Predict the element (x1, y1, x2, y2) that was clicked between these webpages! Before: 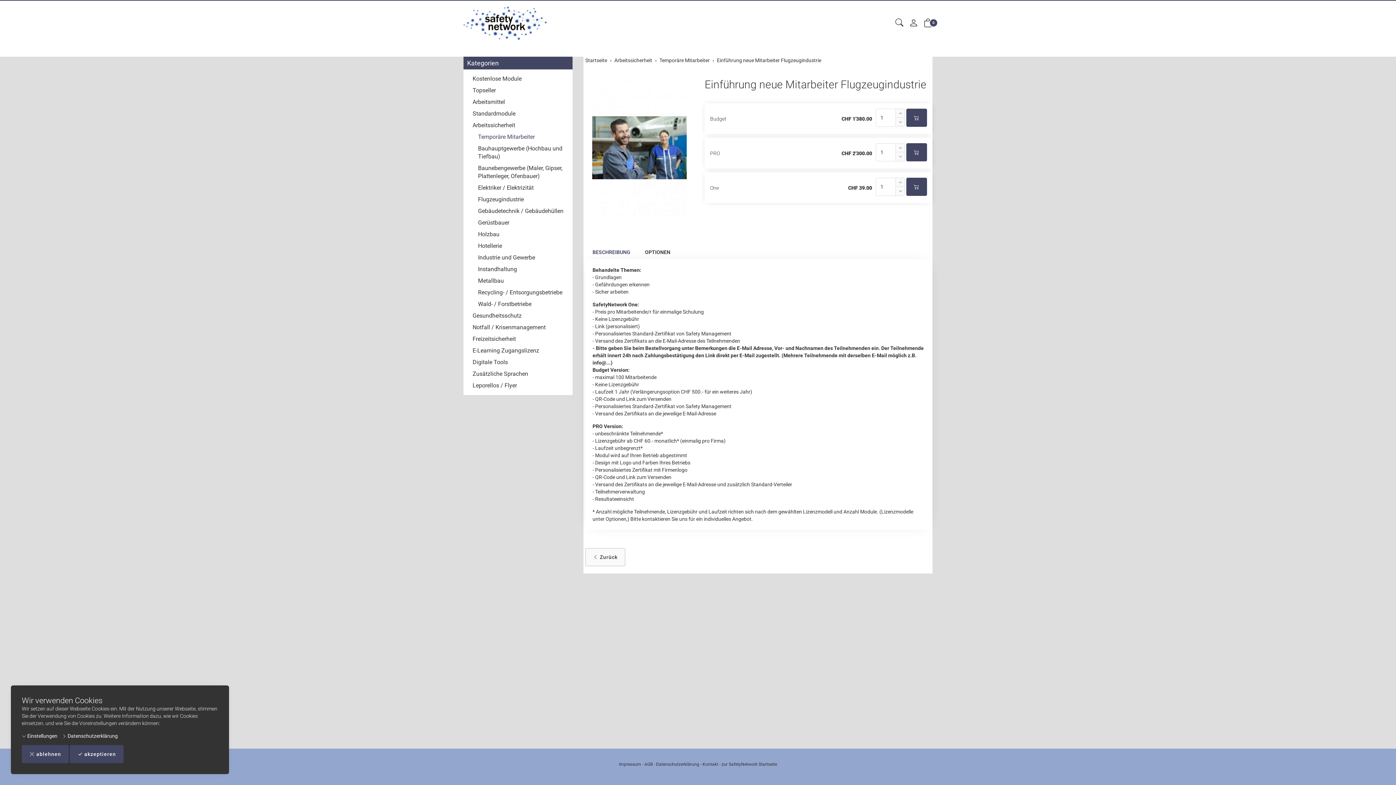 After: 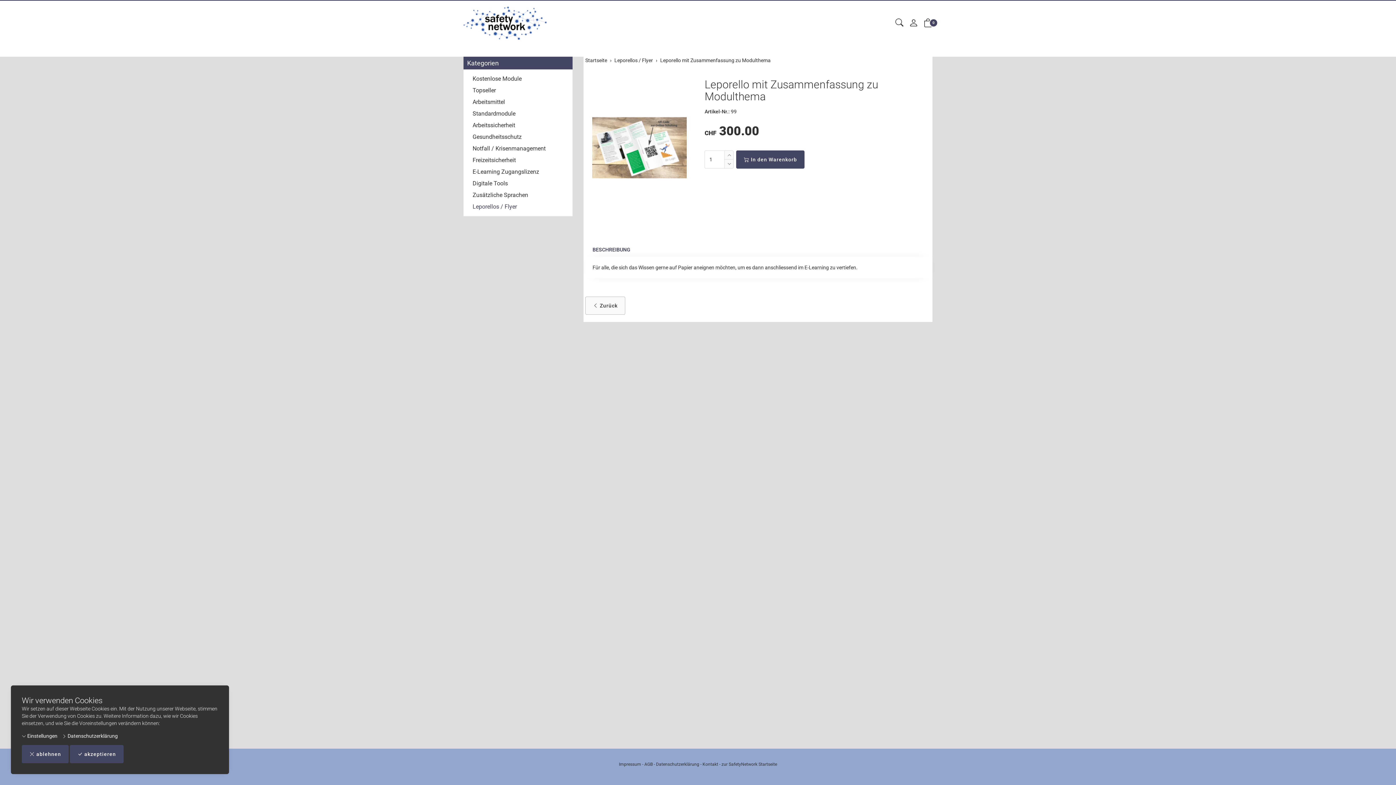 Action: bbox: (467, 380, 569, 391) label: Leporellos / Flyer